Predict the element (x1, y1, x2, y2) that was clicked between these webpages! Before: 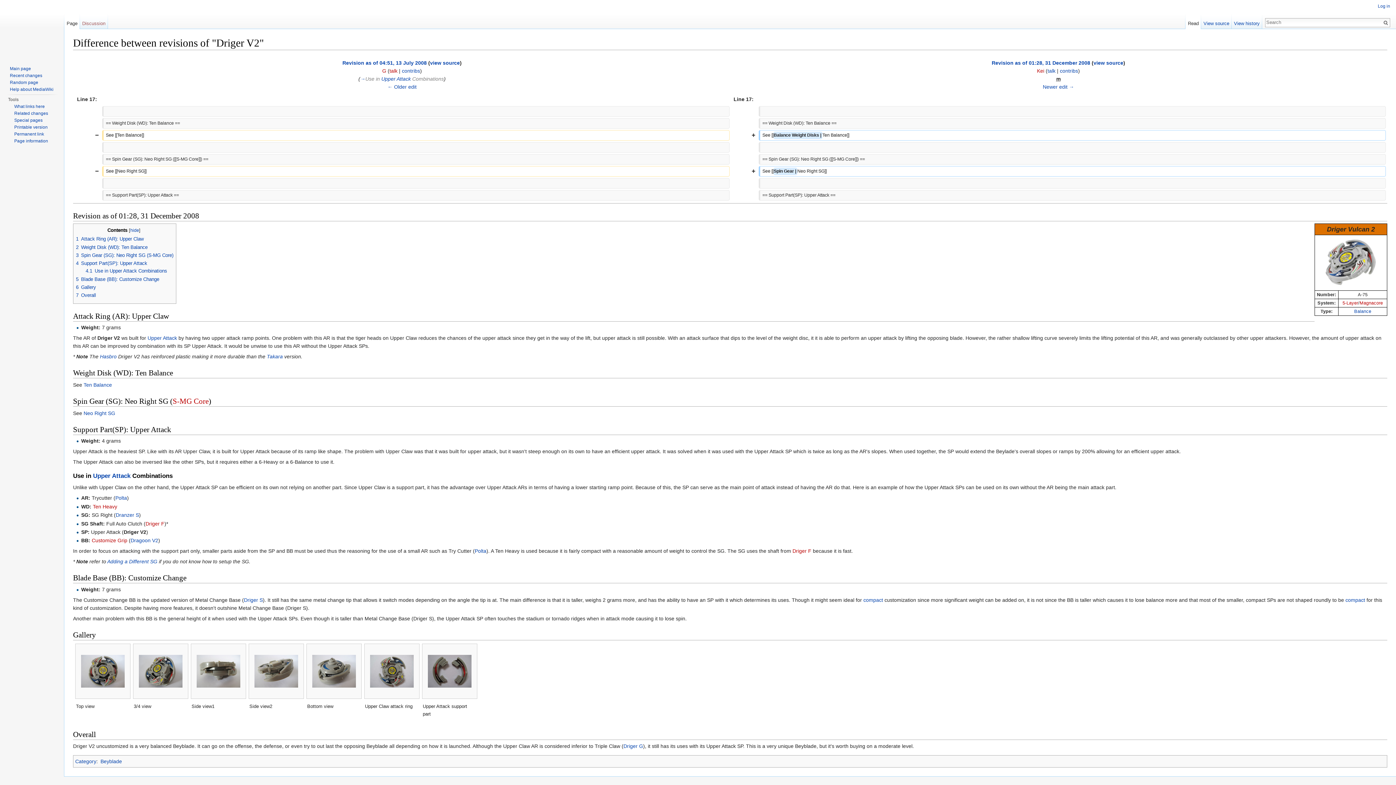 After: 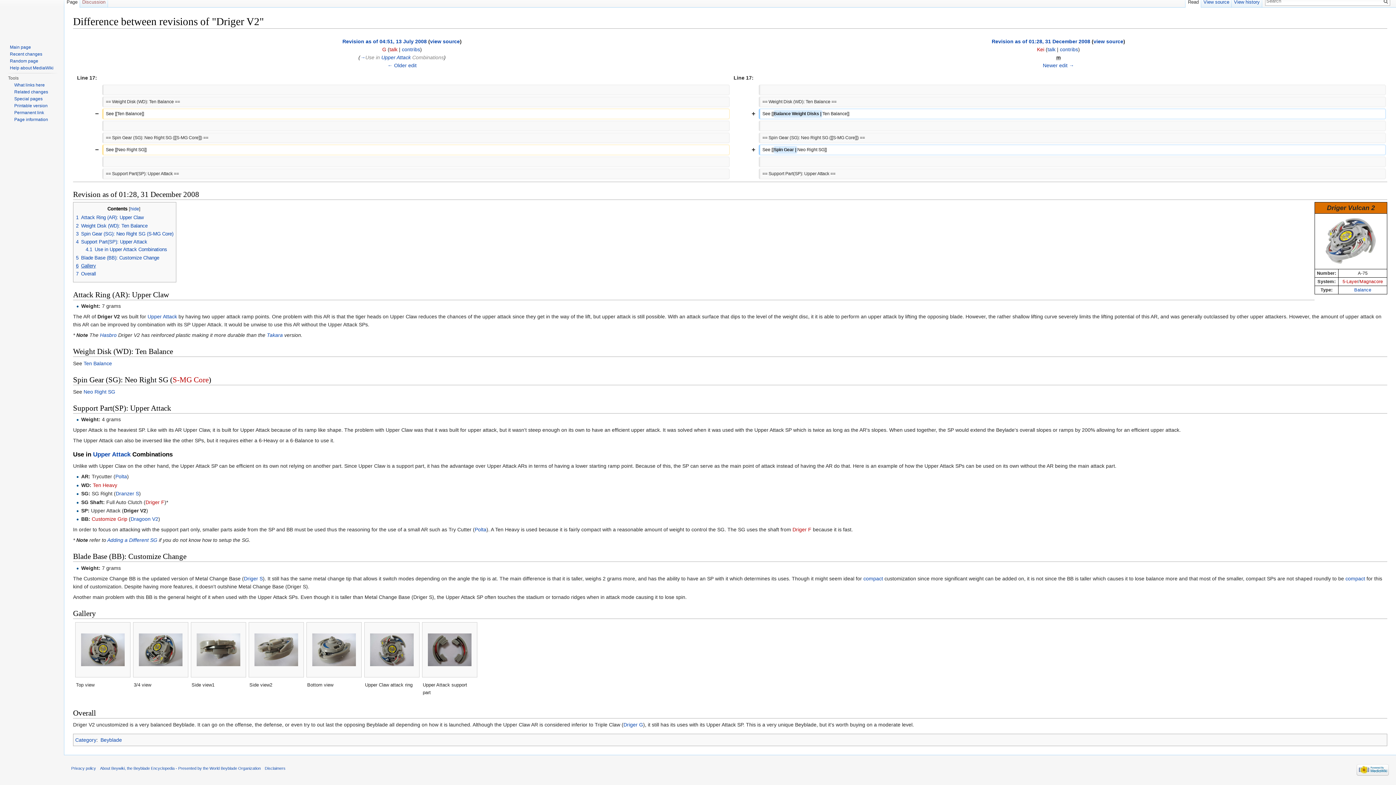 Action: bbox: (76, 260, 147, 266) label: 4	Support Part(SP): Upper Attack